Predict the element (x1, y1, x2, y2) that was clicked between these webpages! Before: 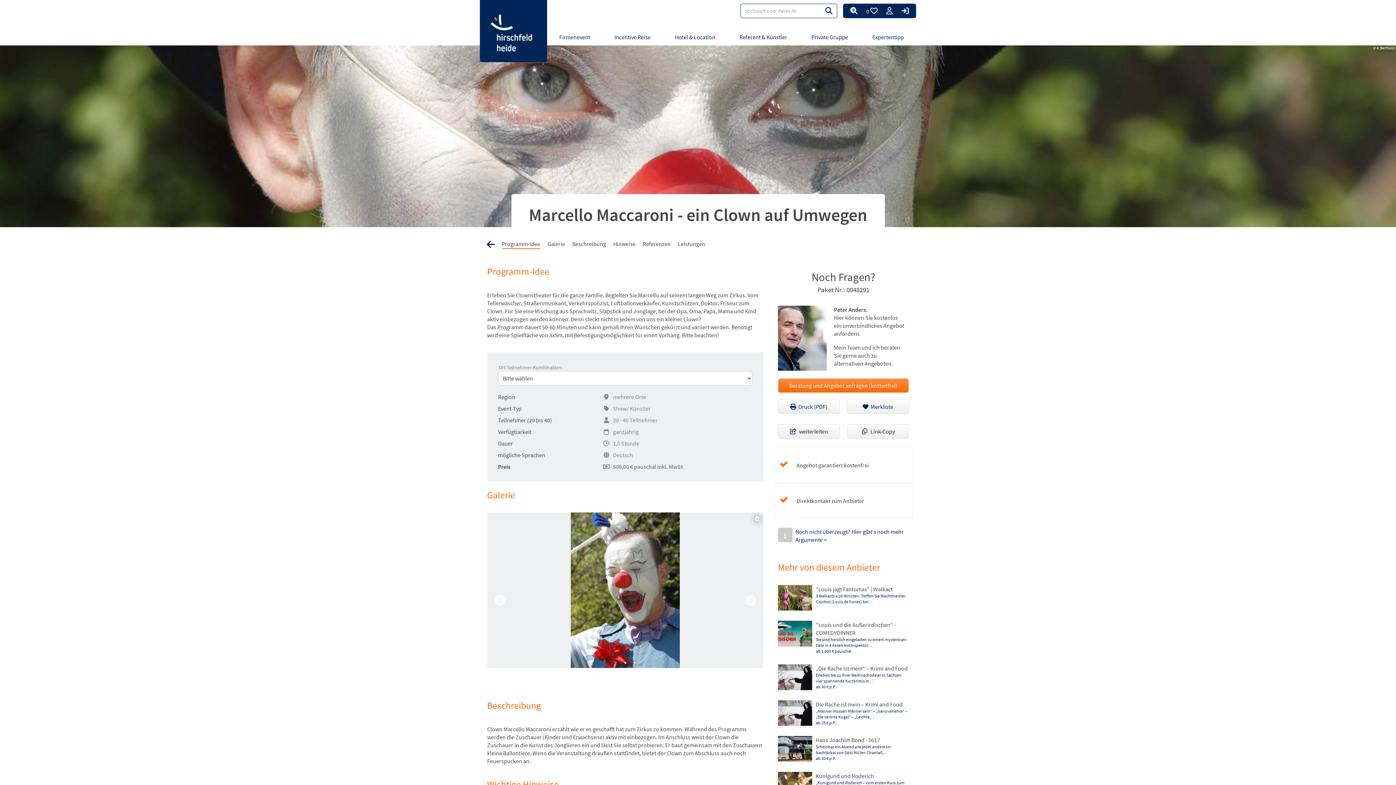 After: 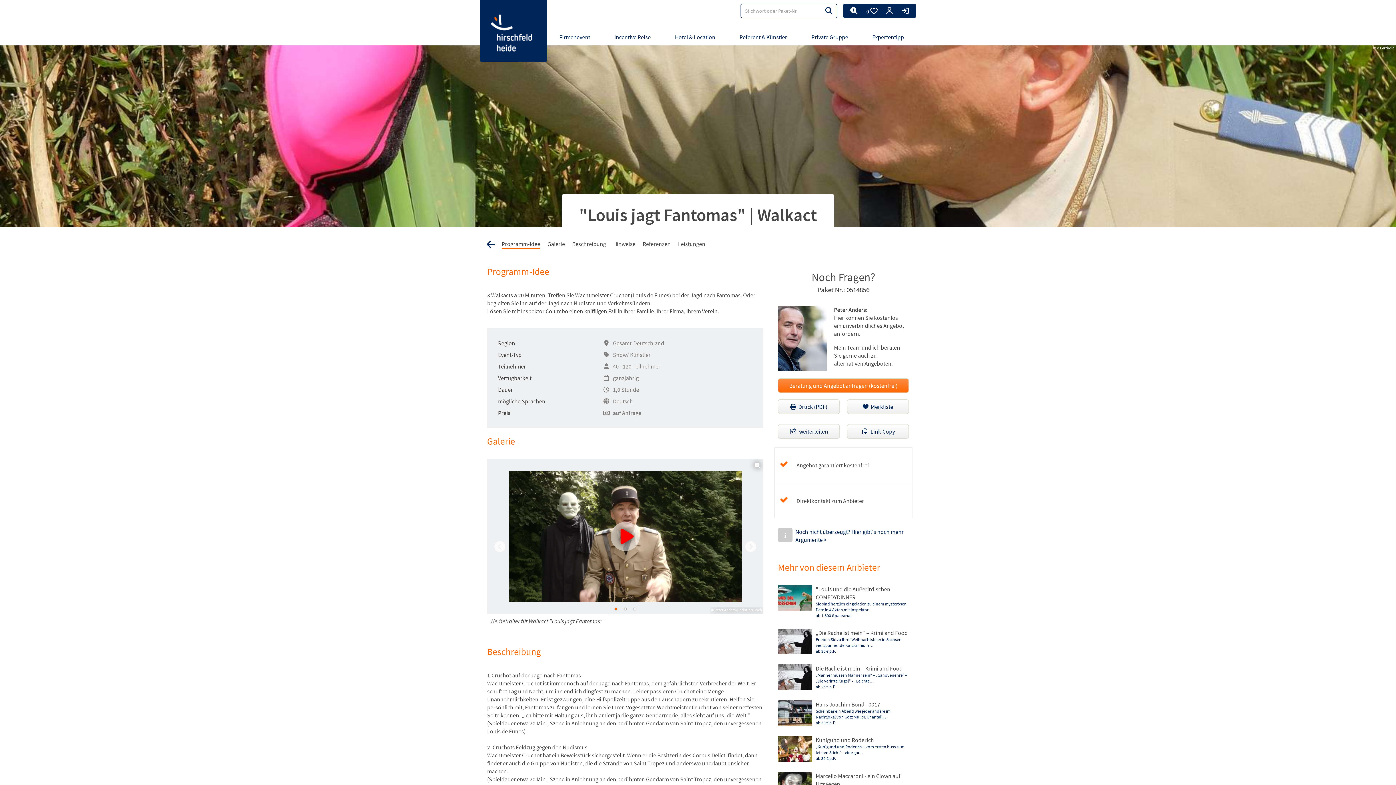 Action: bbox: (774, 581, 912, 614) label: "Louis jagt Fantomas" | Walkact

3 Walkacts a 20 Minuten. Treffen Sie Wachtmeister Cruchot (Louis de Funes) bei…